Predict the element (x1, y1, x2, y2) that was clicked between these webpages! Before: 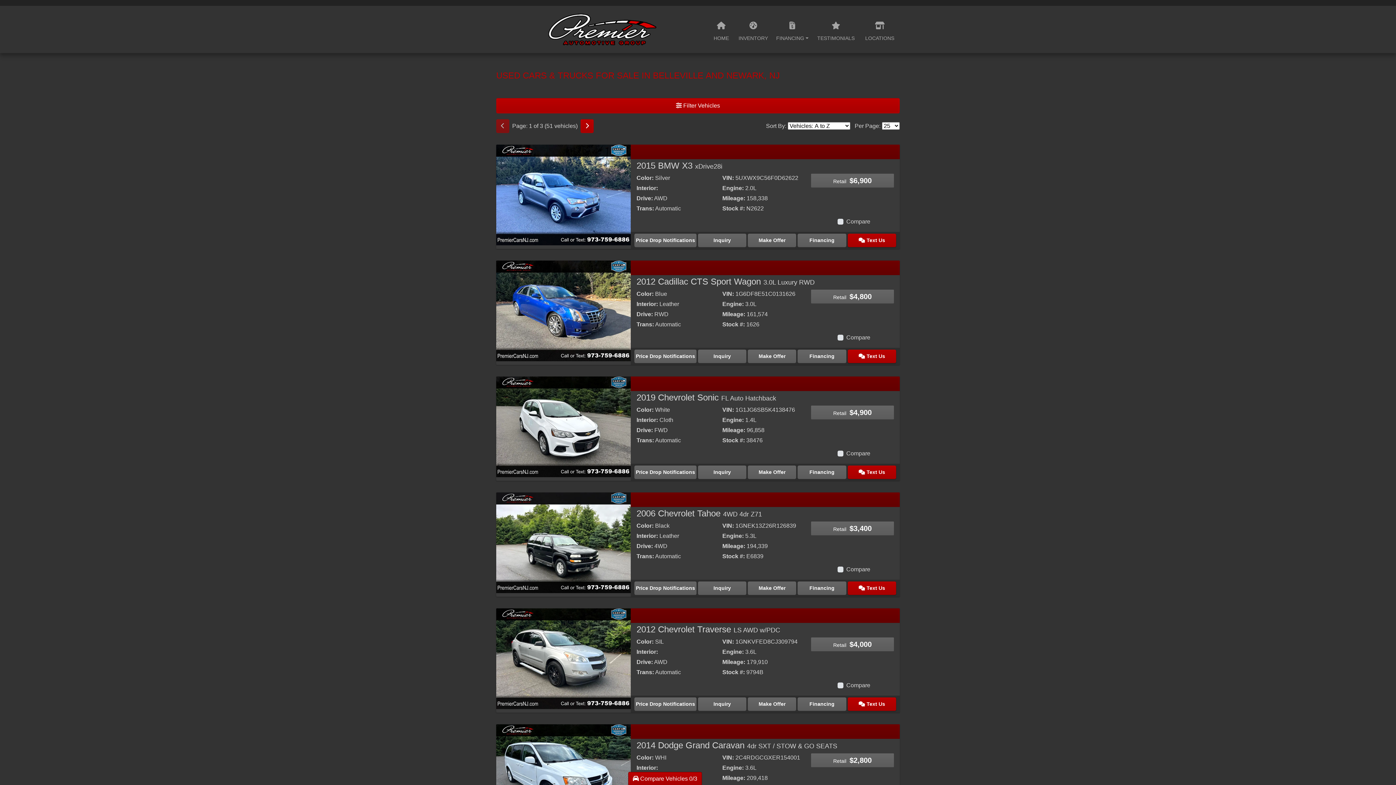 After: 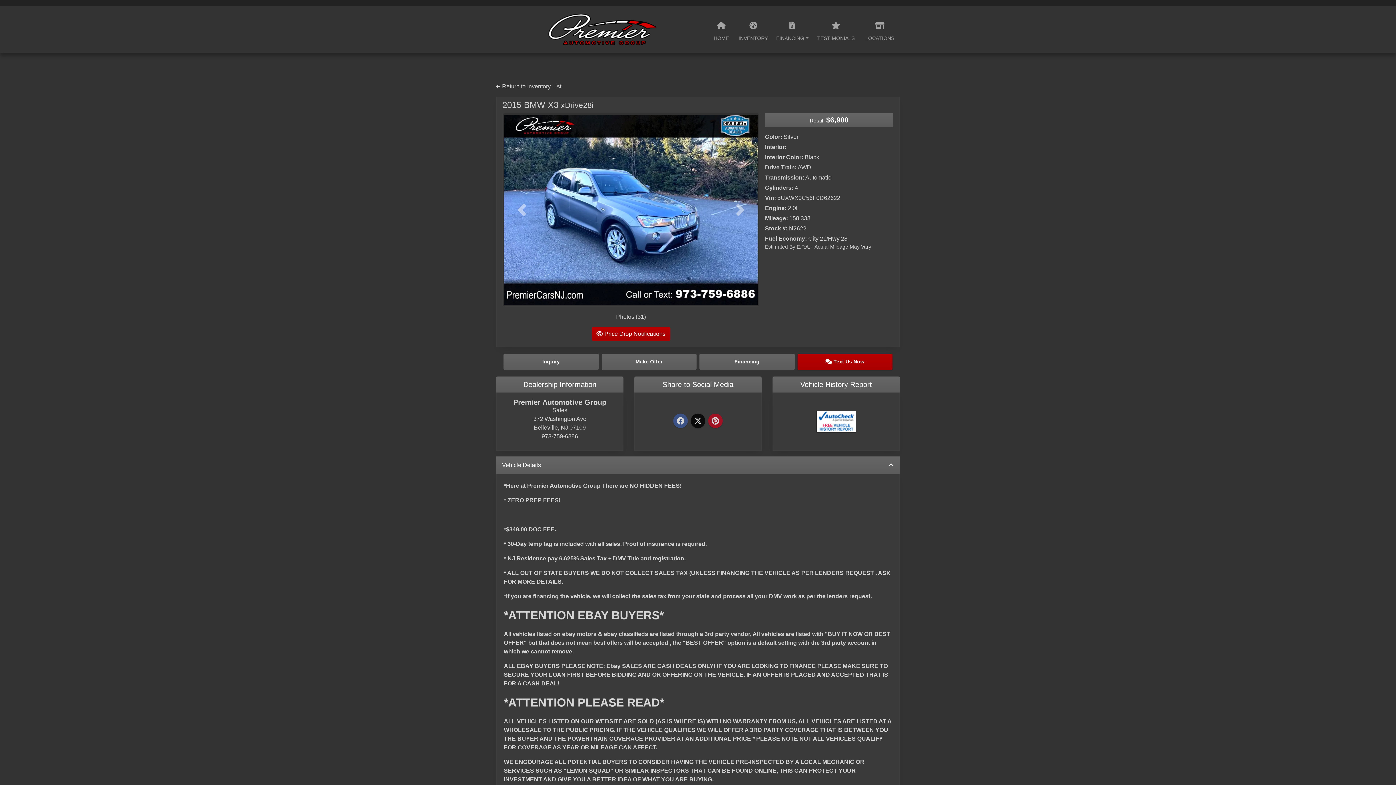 Action: bbox: (636, 160, 722, 170) label: 2015 BMW X3 xDrive28i